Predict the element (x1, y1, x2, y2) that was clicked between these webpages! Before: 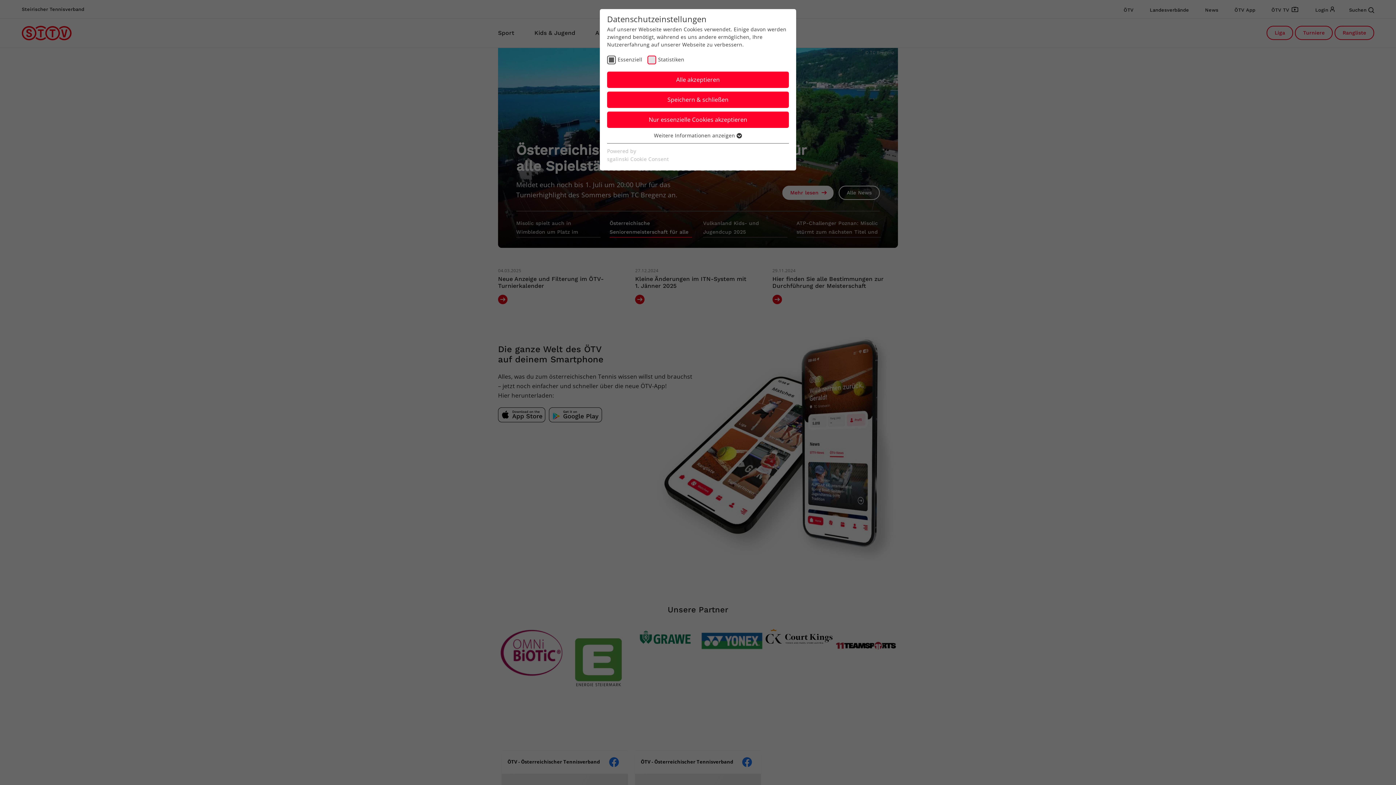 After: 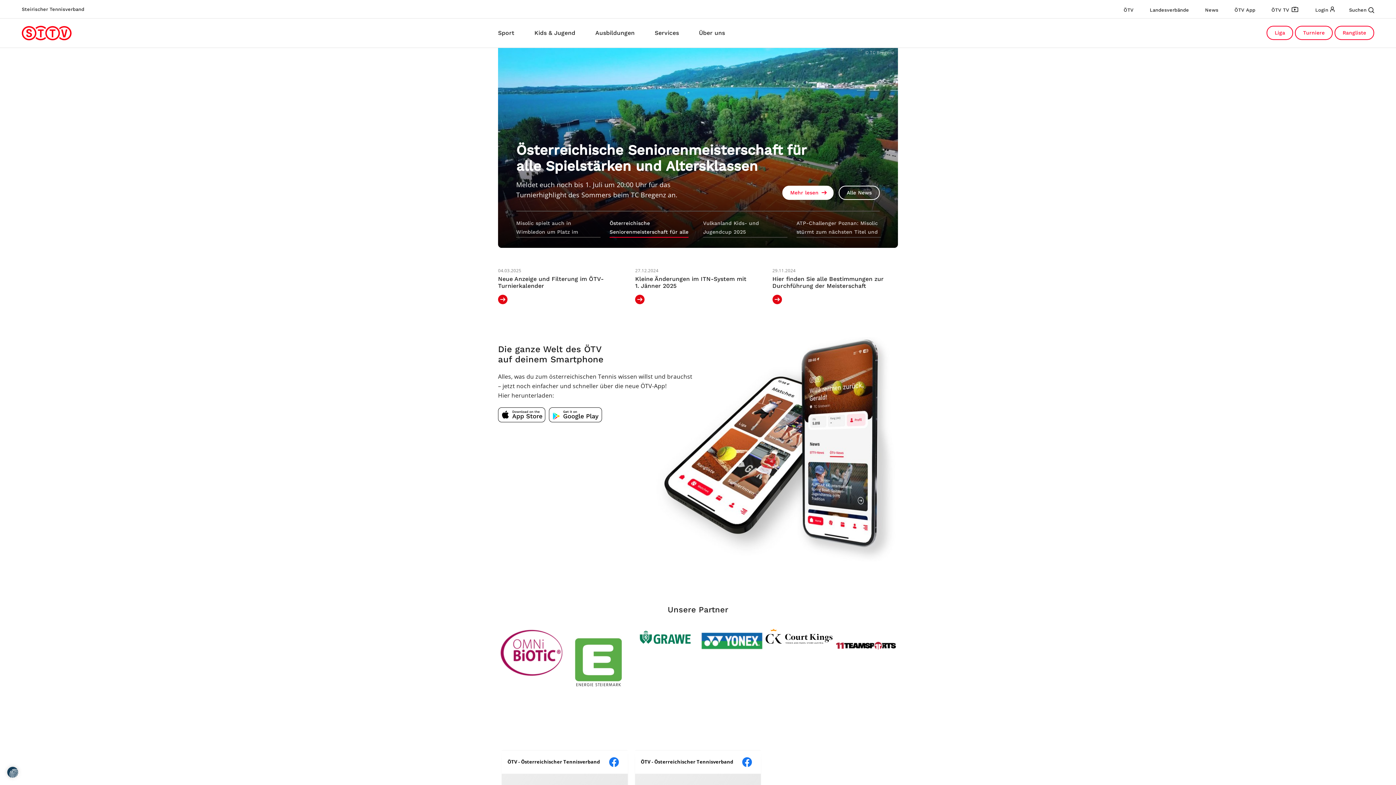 Action: bbox: (607, 91, 789, 108) label: Speichern & schließen